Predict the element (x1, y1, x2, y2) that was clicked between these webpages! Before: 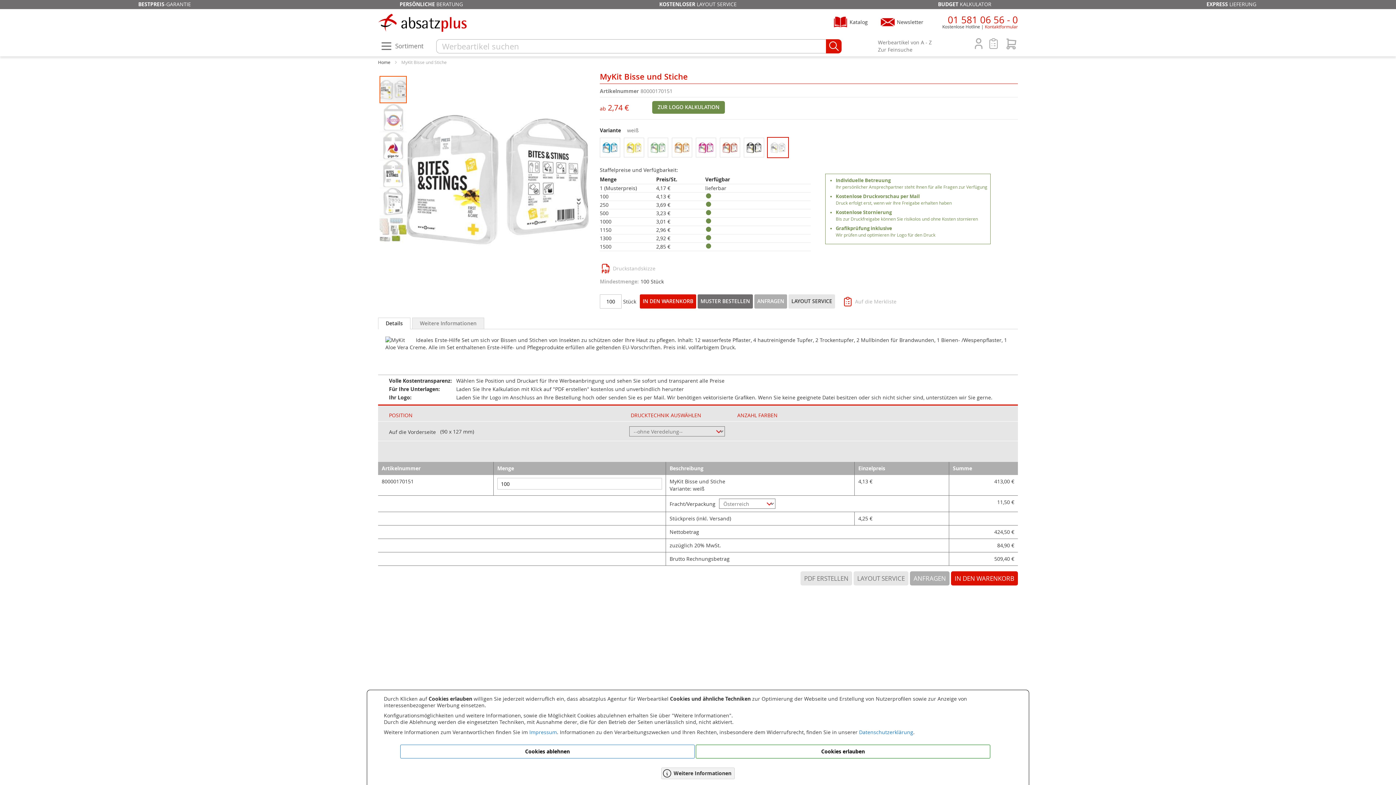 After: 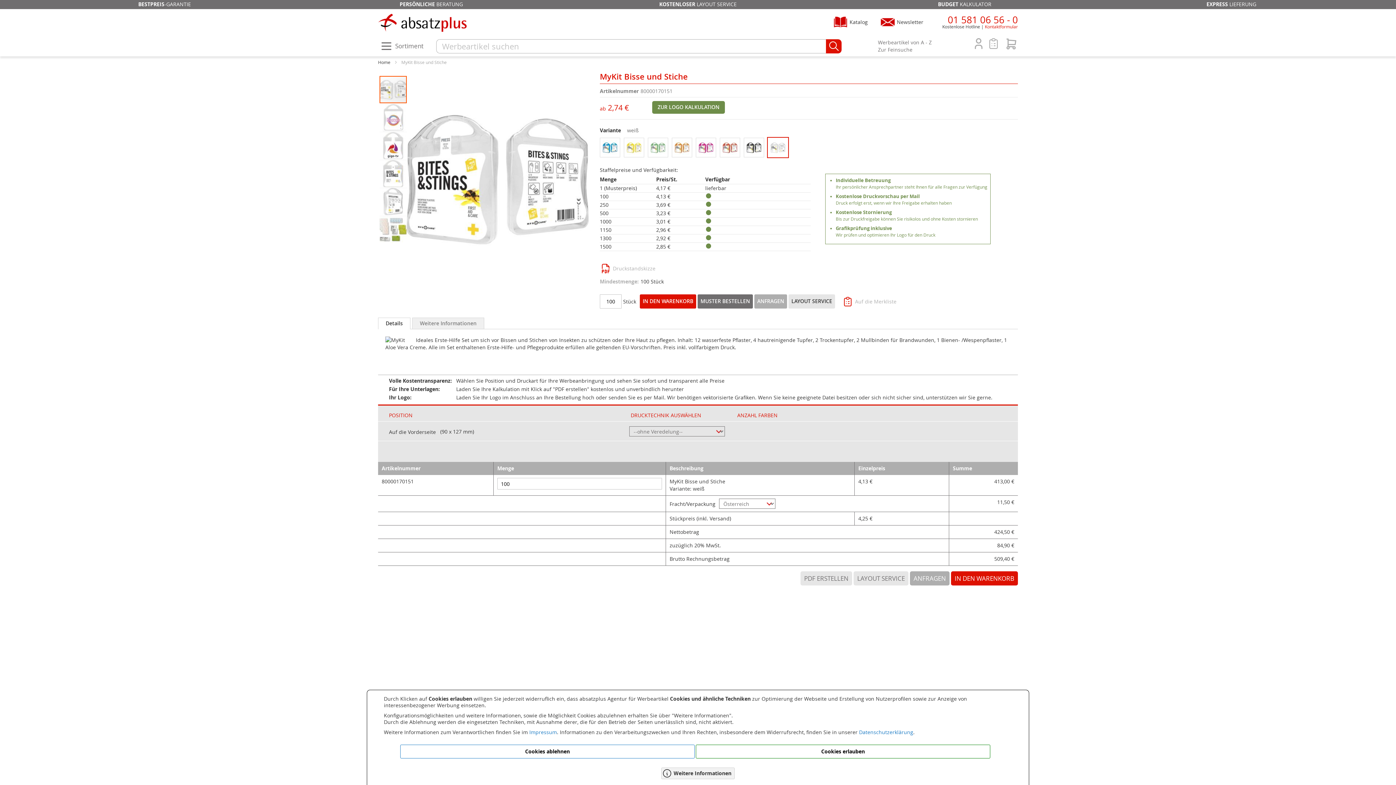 Action: bbox: (948, 13, 1018, 26) label: 01 581 06 56 - 0